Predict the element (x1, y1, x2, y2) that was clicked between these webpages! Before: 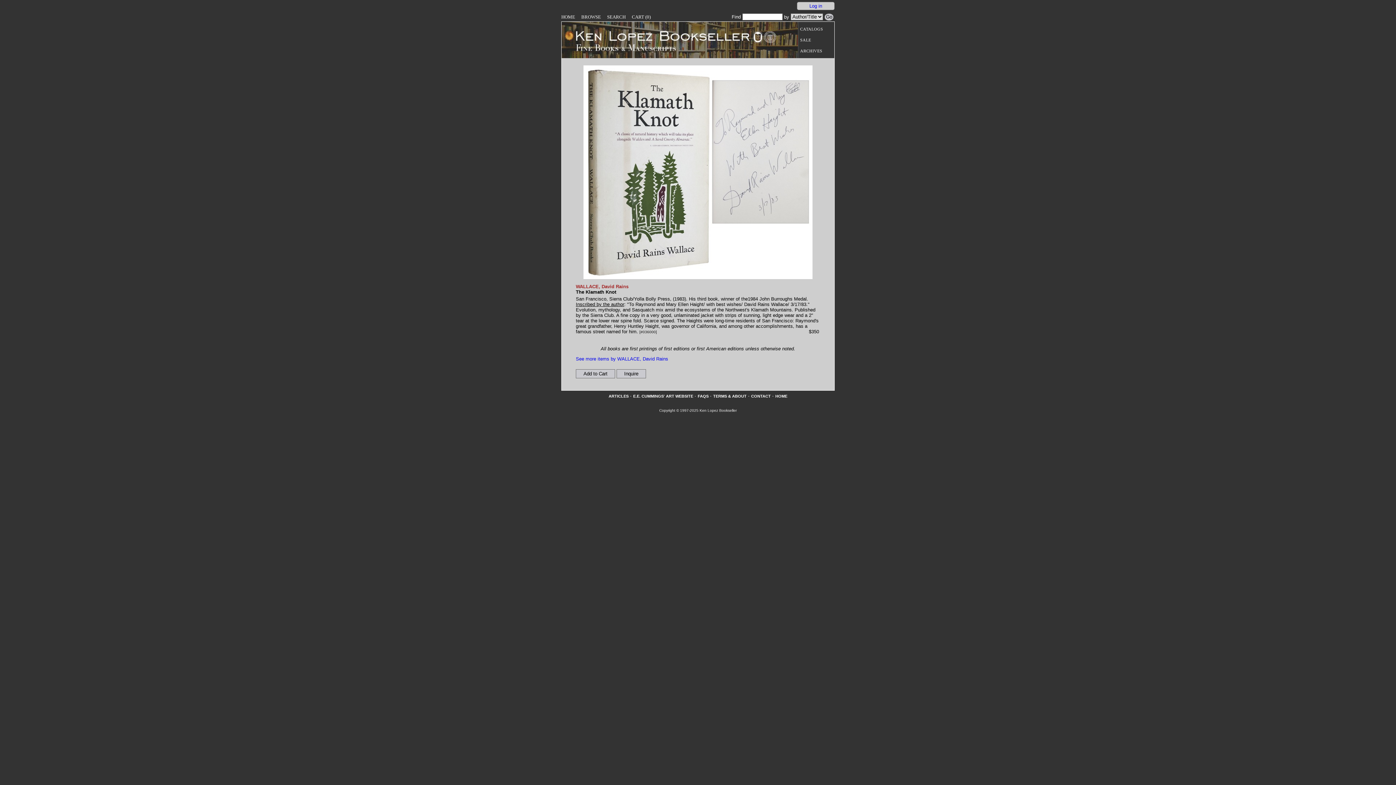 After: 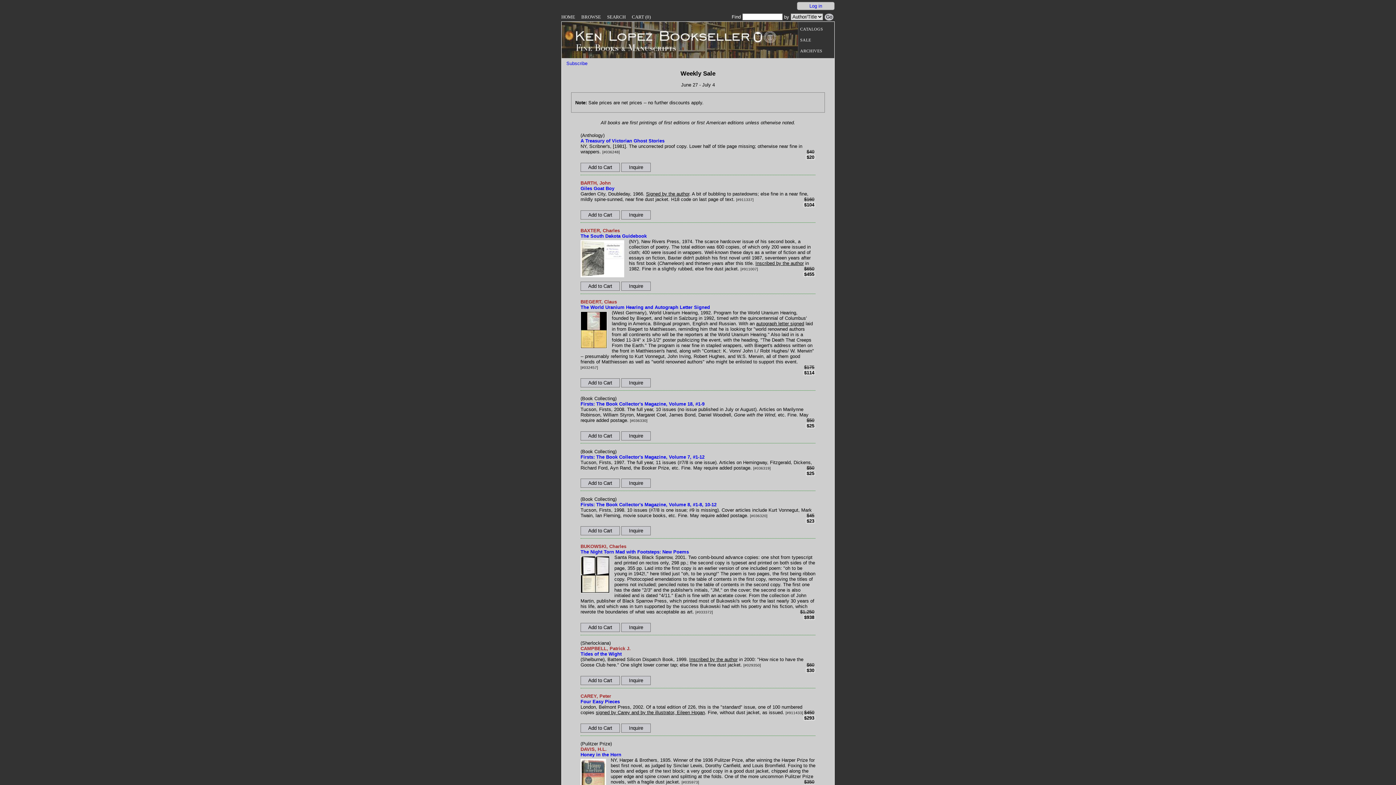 Action: label: SALE bbox: (800, 37, 811, 42)